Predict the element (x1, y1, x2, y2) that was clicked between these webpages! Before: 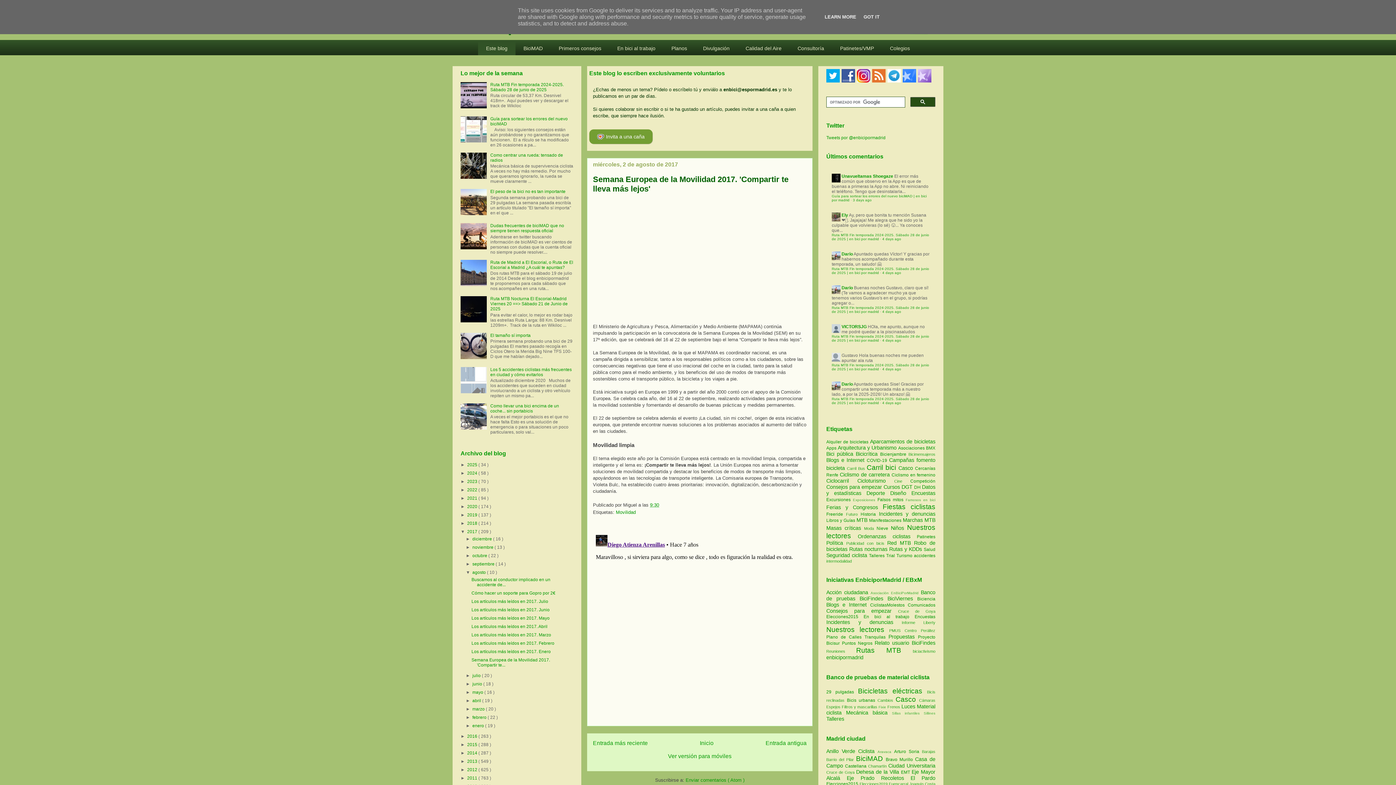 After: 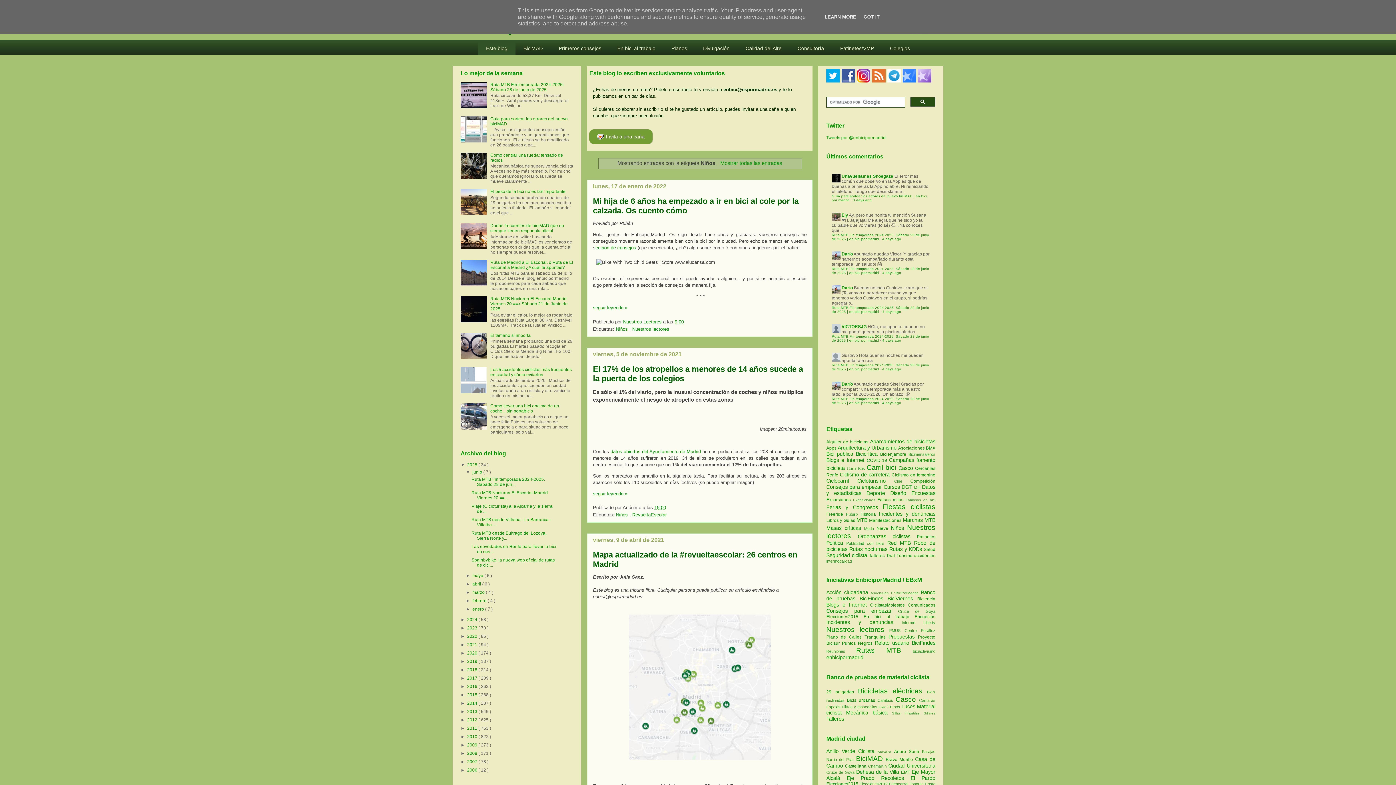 Action: bbox: (891, 525, 907, 531) label: Niños 